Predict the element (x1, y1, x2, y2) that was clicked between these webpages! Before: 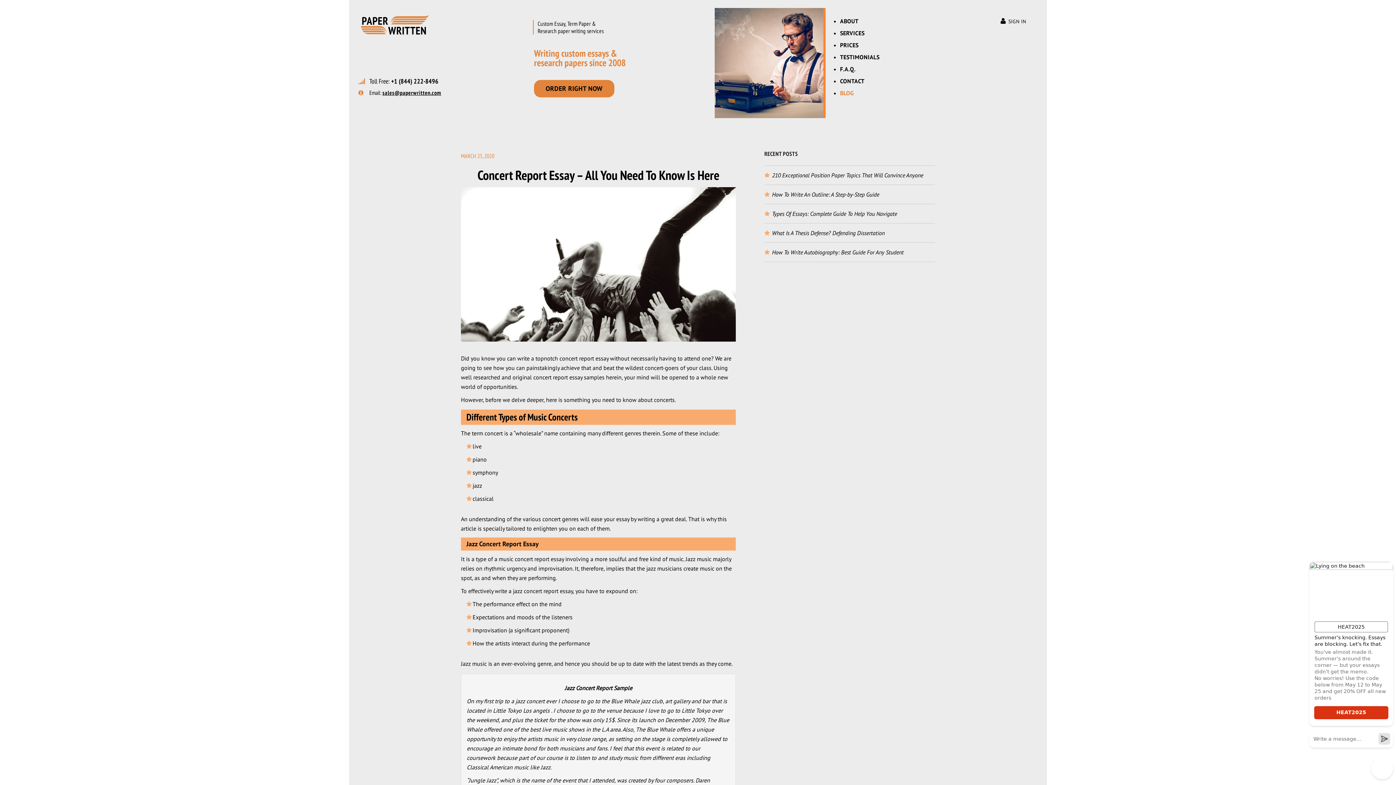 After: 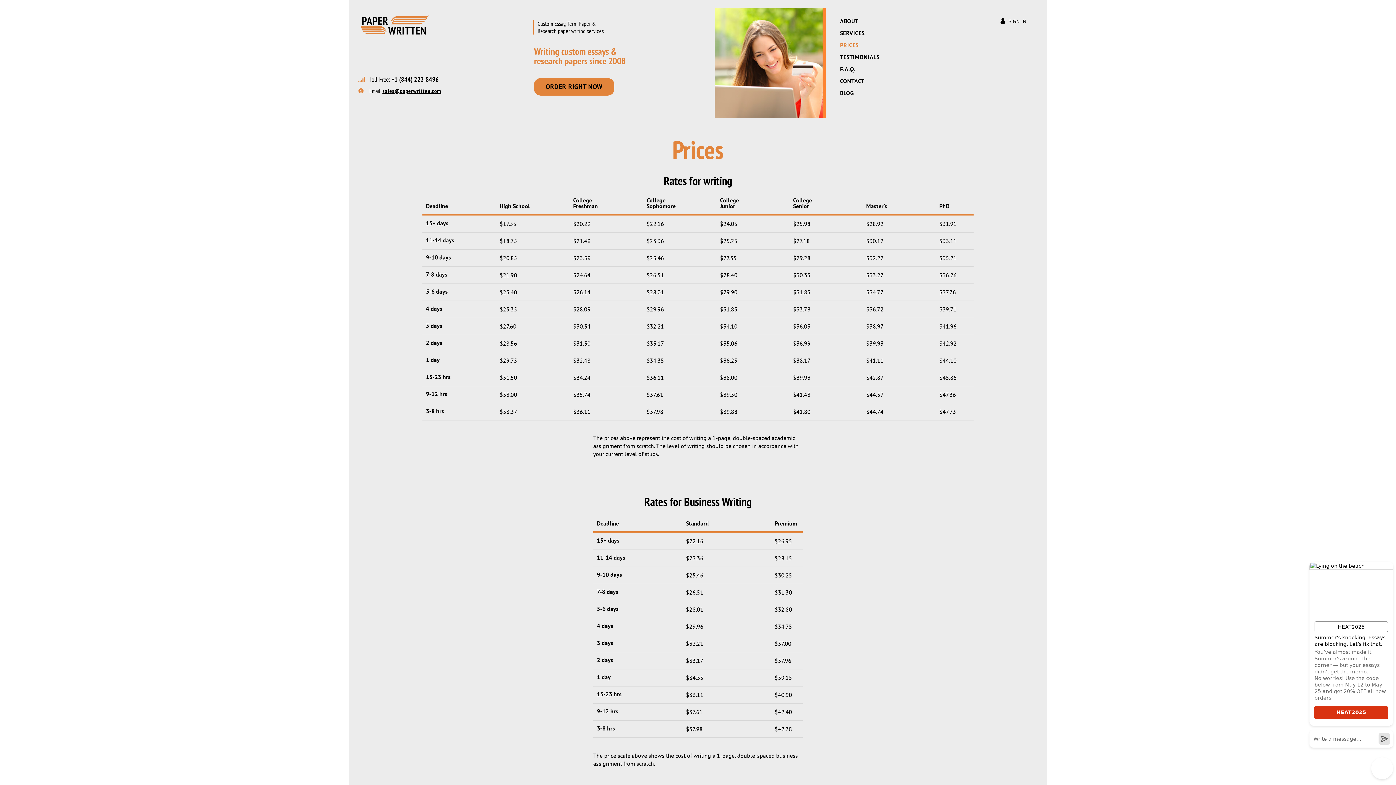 Action: label: PRICES bbox: (840, 41, 858, 48)